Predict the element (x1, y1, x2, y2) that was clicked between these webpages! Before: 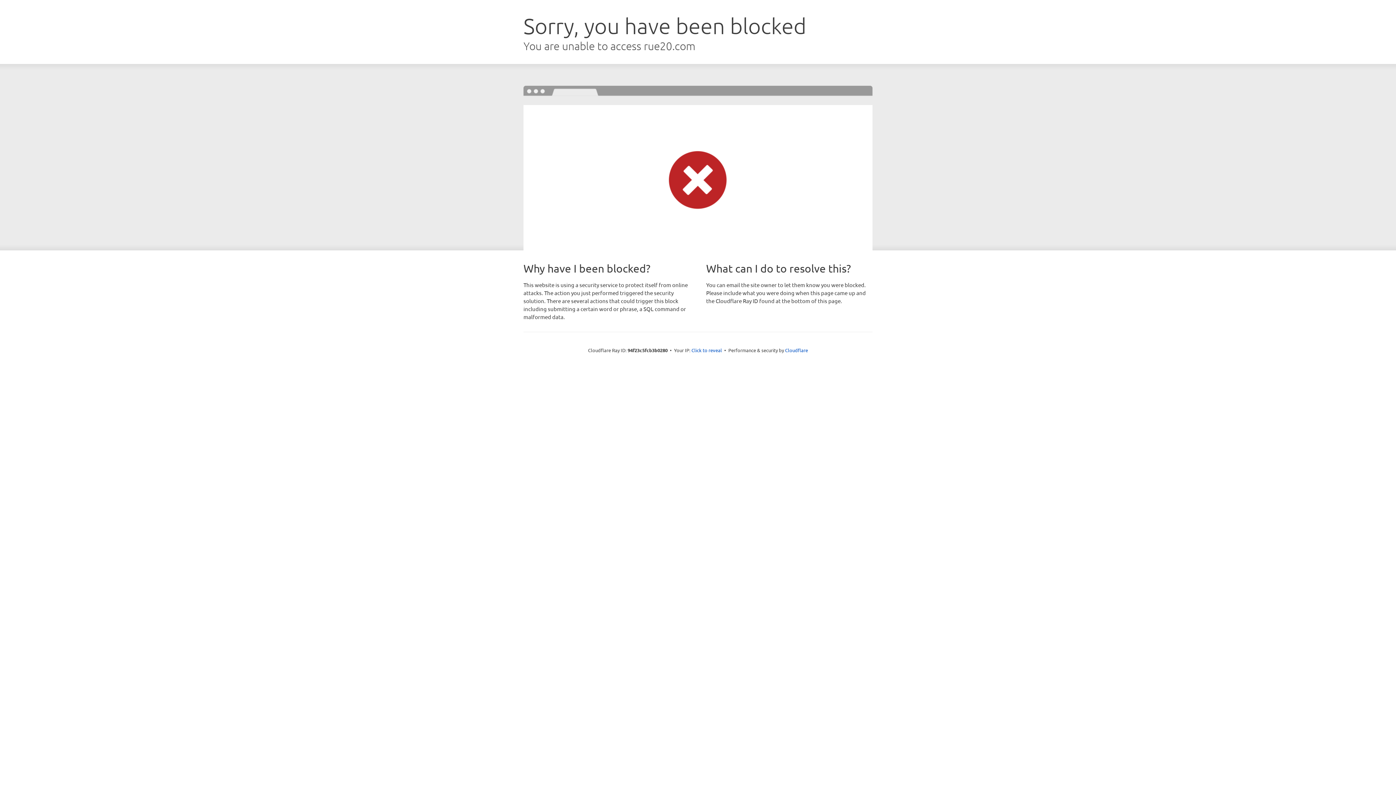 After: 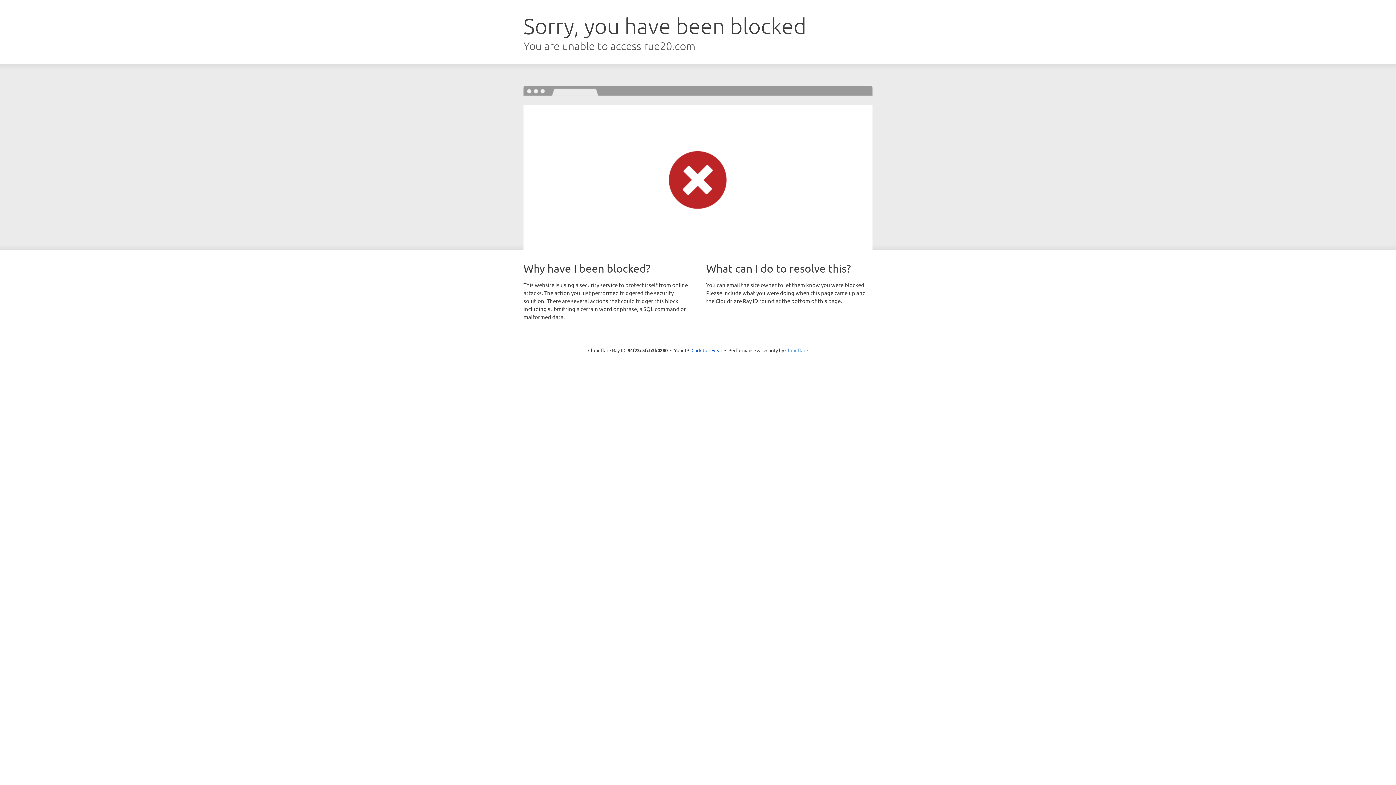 Action: label: Cloudflare bbox: (785, 347, 808, 353)